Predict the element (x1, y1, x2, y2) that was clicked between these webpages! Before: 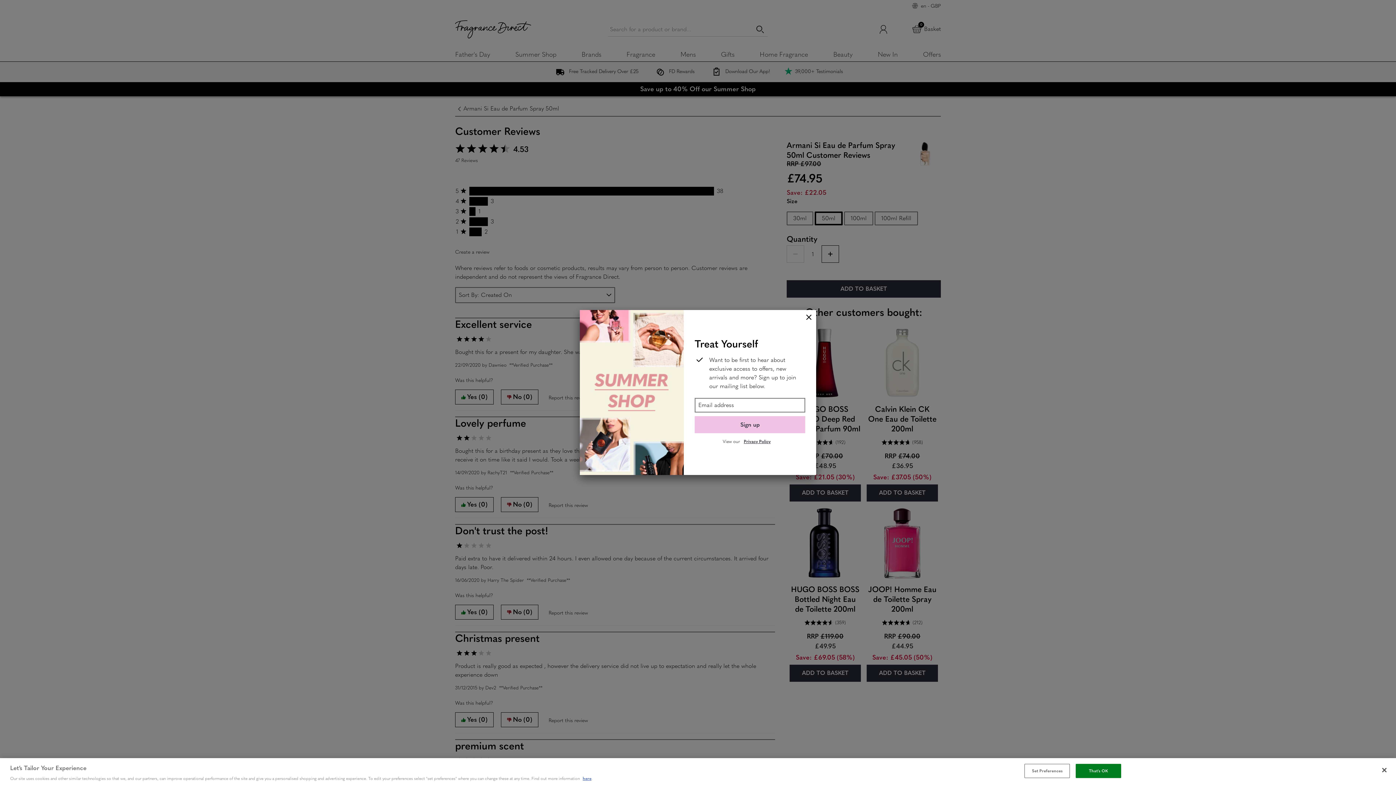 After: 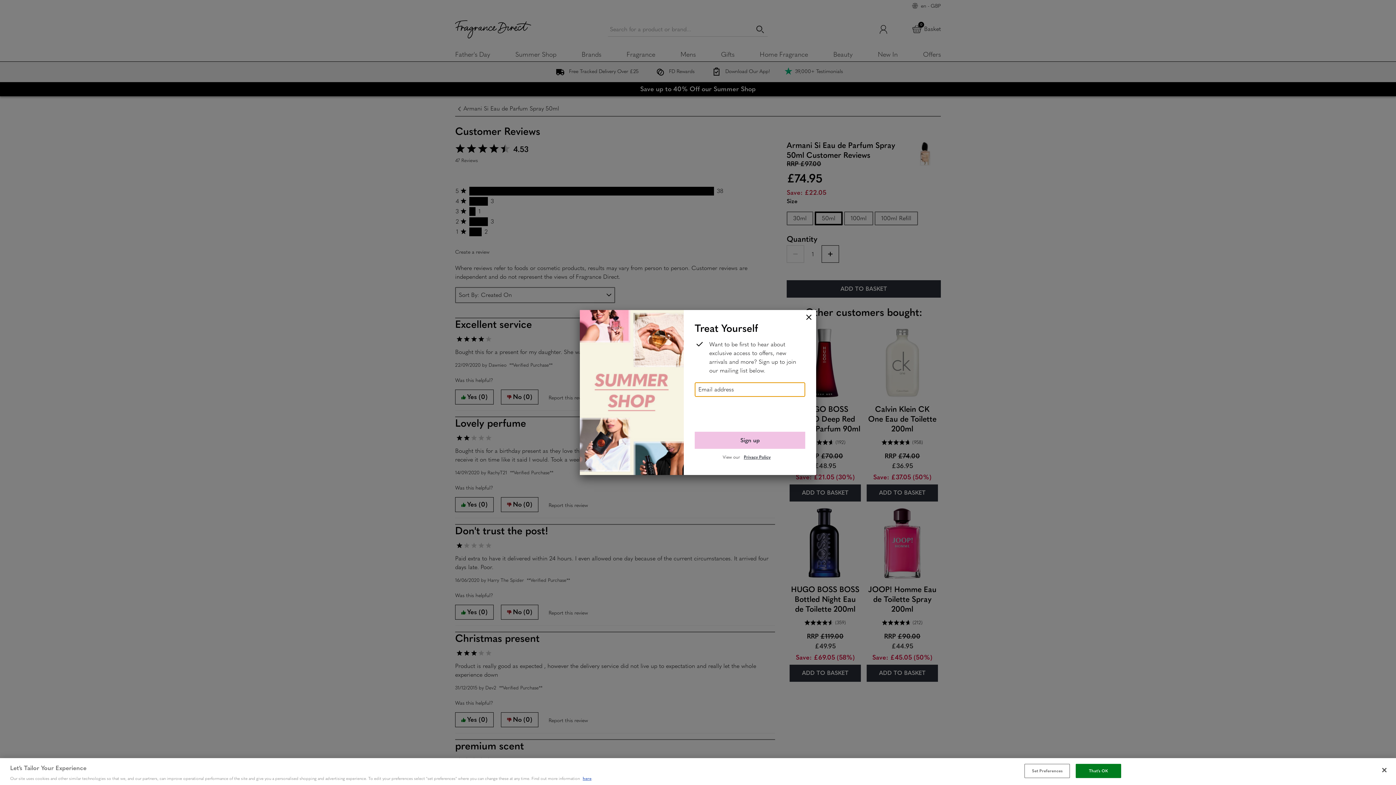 Action: label: Sign up bbox: (694, 416, 805, 433)